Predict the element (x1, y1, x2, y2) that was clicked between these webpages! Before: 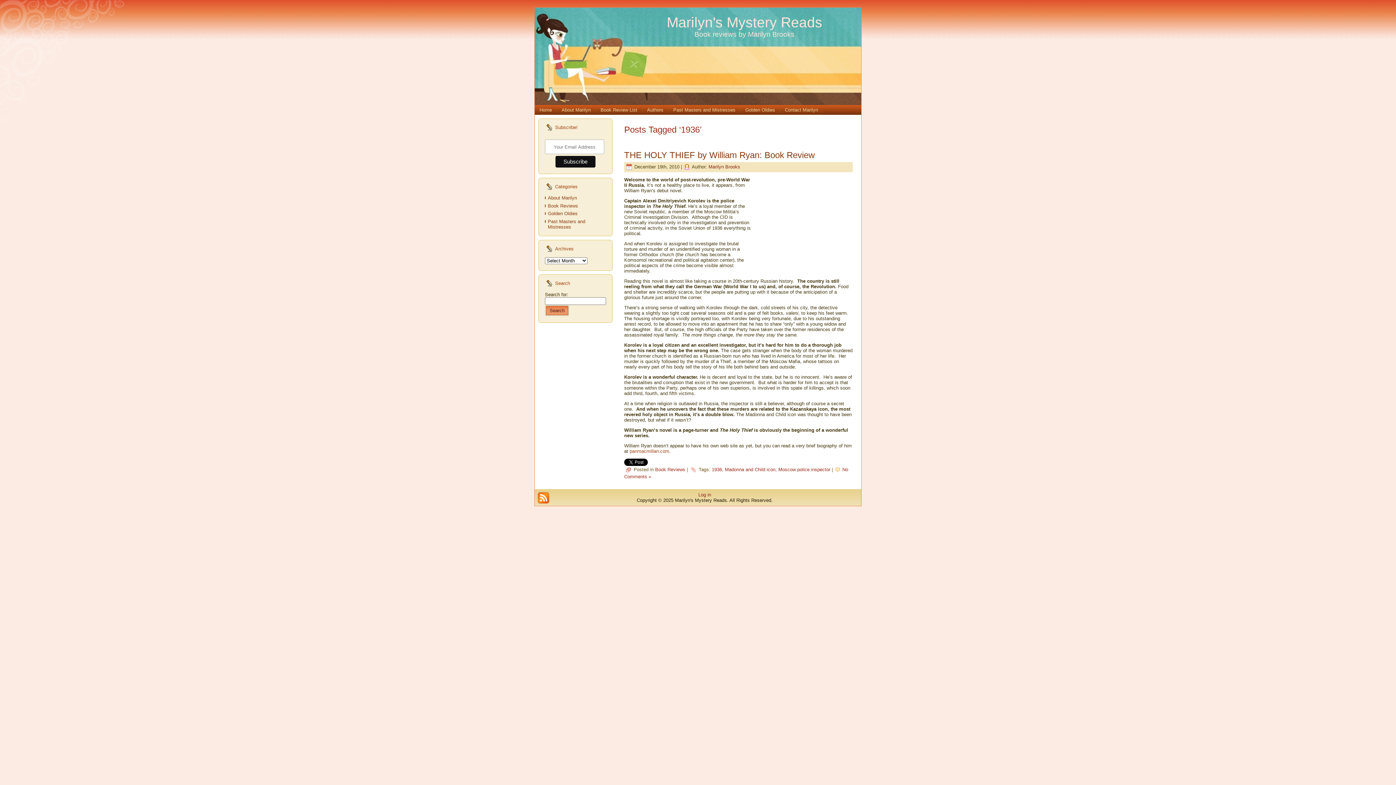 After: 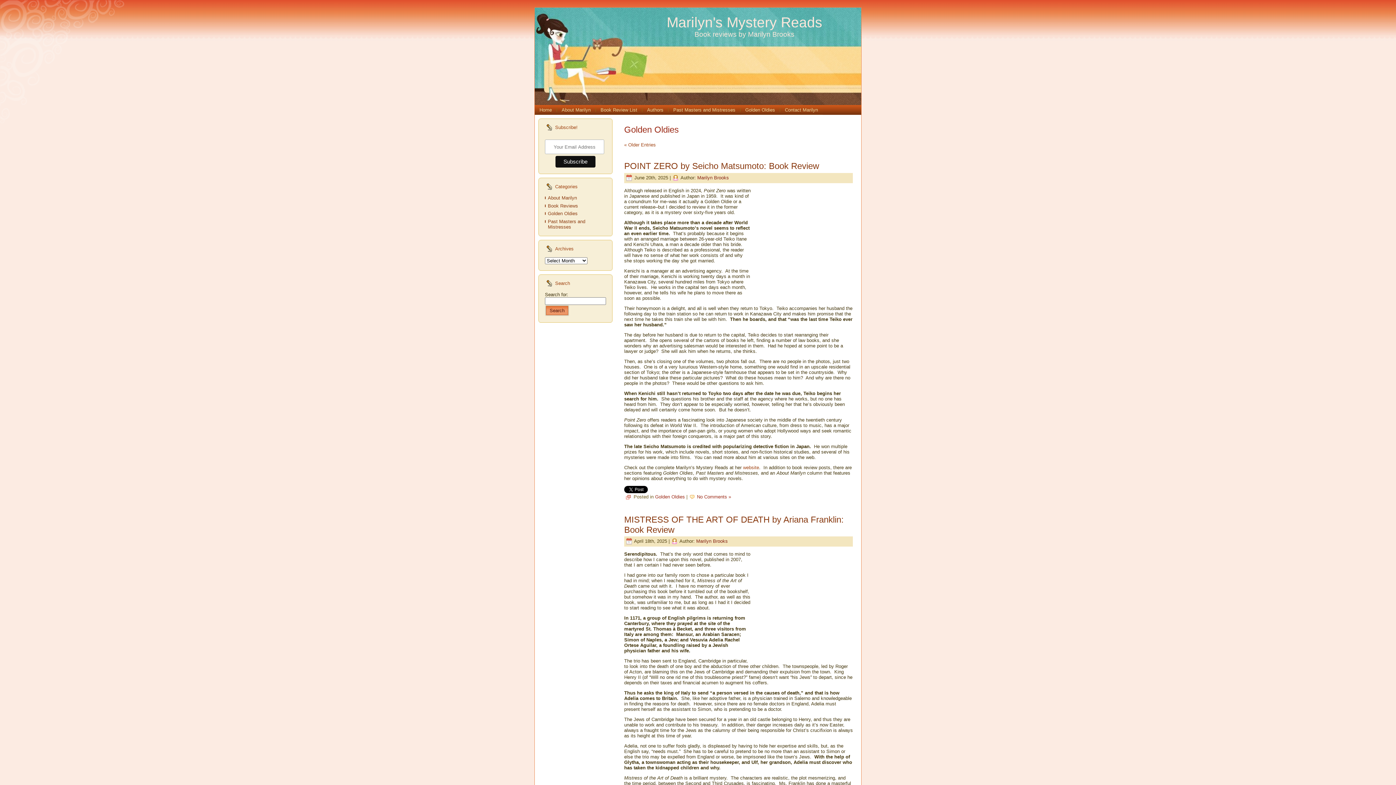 Action: label: Golden Oldies bbox: (740, 105, 780, 114)